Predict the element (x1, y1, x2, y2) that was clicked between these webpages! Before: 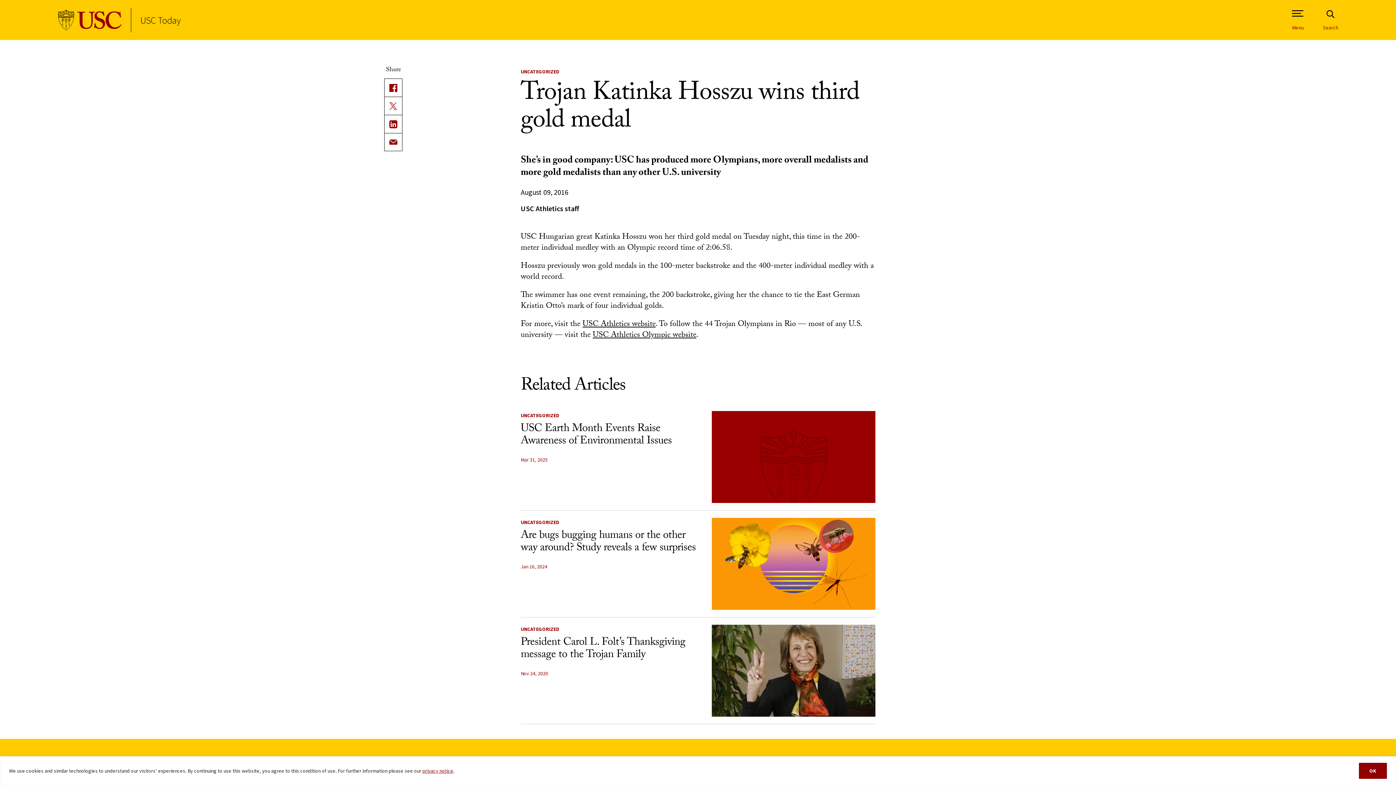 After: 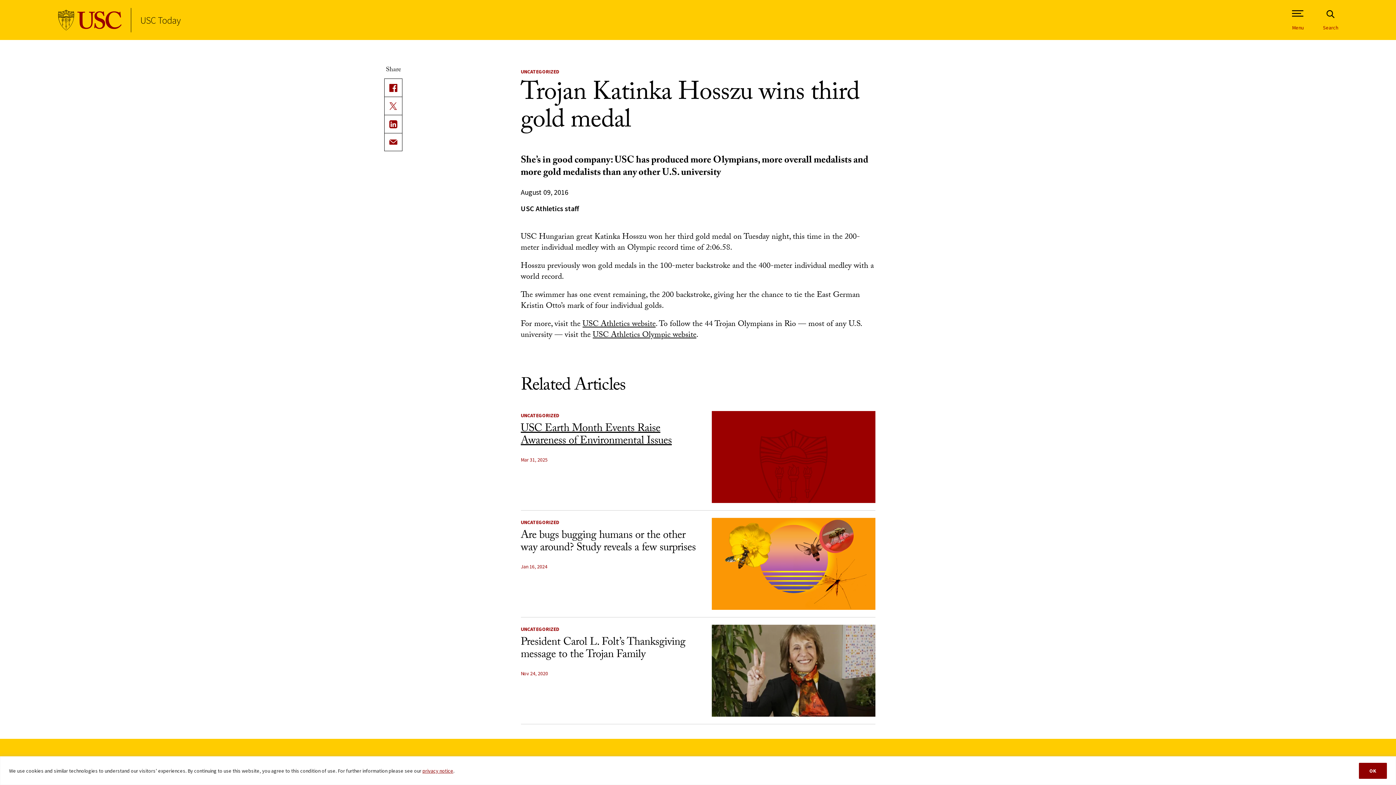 Action: bbox: (520, 420, 672, 451) label: USC Earth Month Events Raise Awareness of Environmental Issues